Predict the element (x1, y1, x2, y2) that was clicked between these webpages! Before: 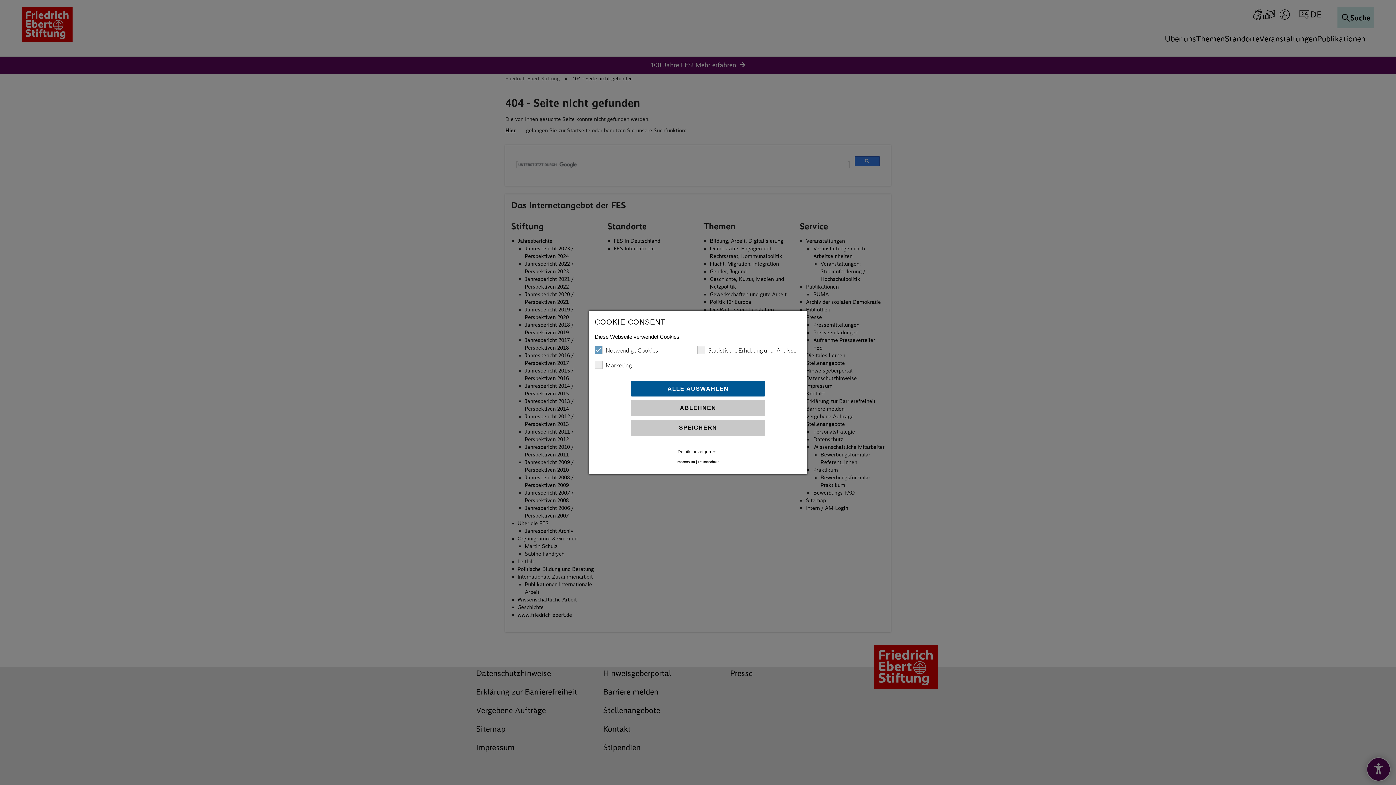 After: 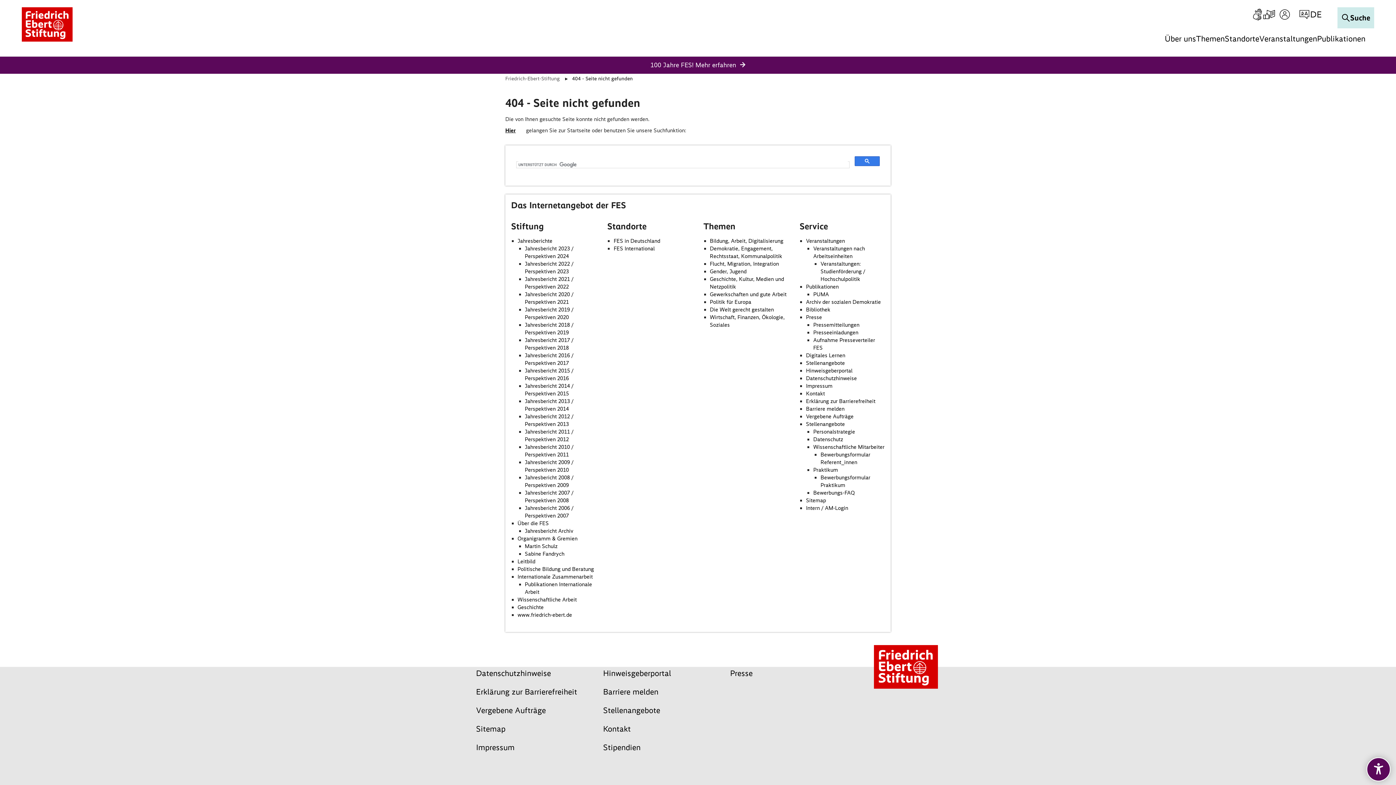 Action: bbox: (630, 420, 765, 436) label: SPEICHERN